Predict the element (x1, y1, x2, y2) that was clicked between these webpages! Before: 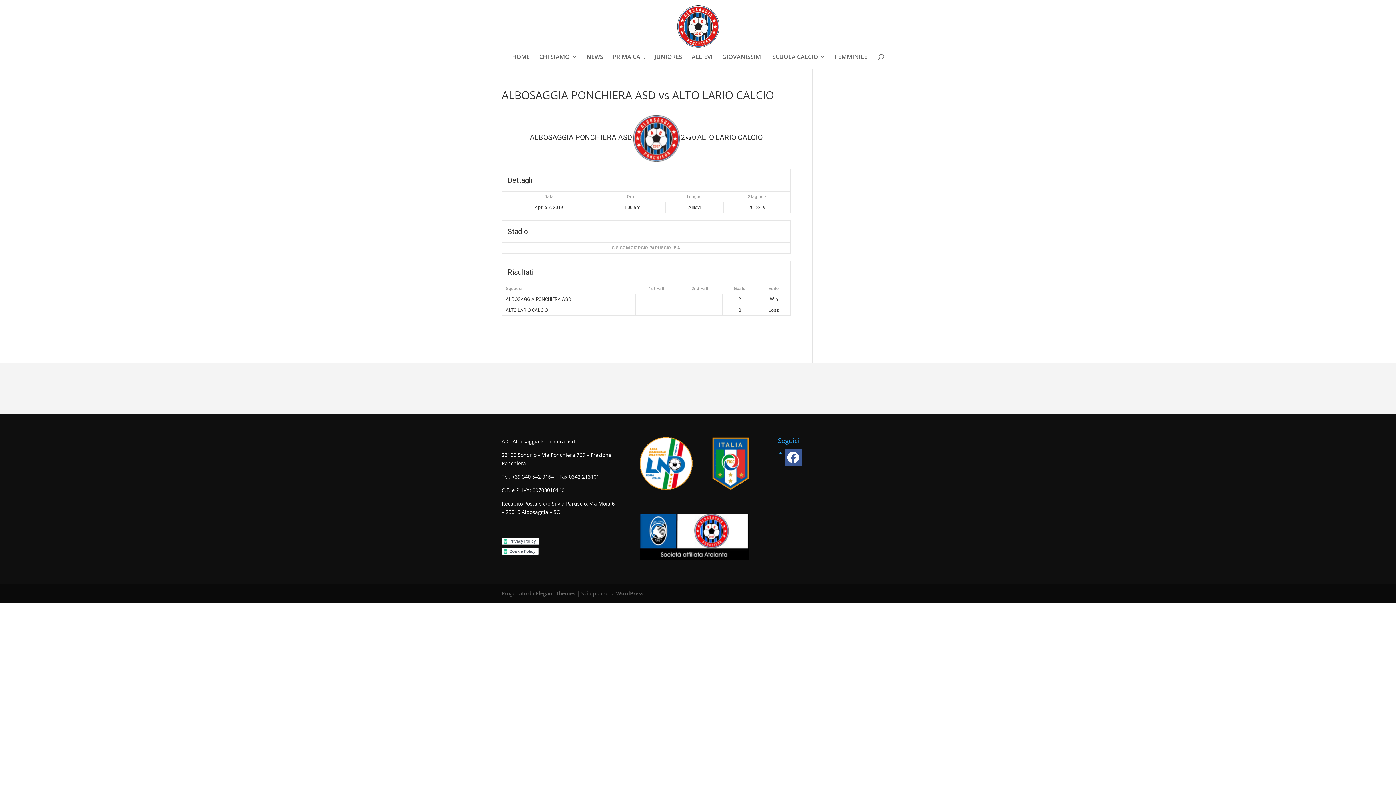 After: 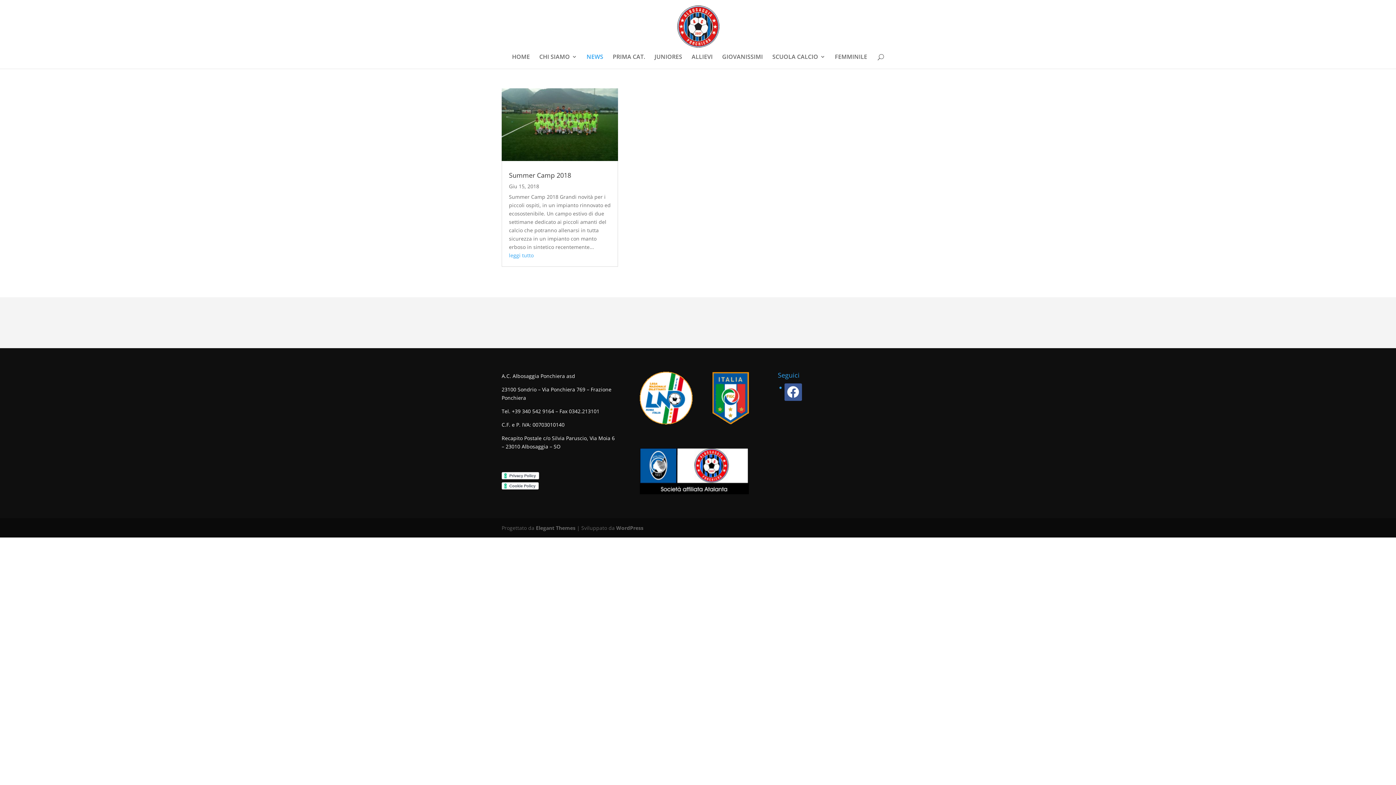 Action: bbox: (586, 54, 603, 68) label: NEWS